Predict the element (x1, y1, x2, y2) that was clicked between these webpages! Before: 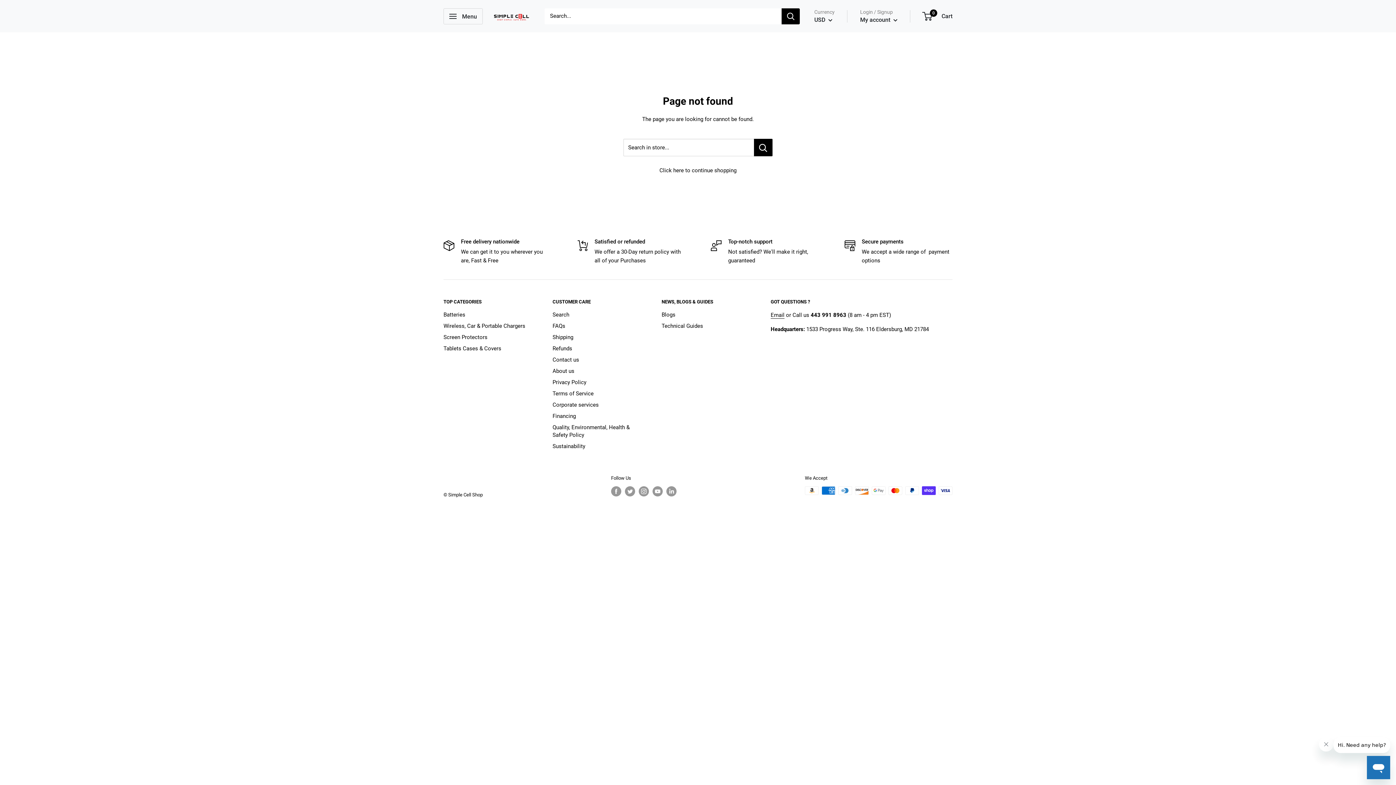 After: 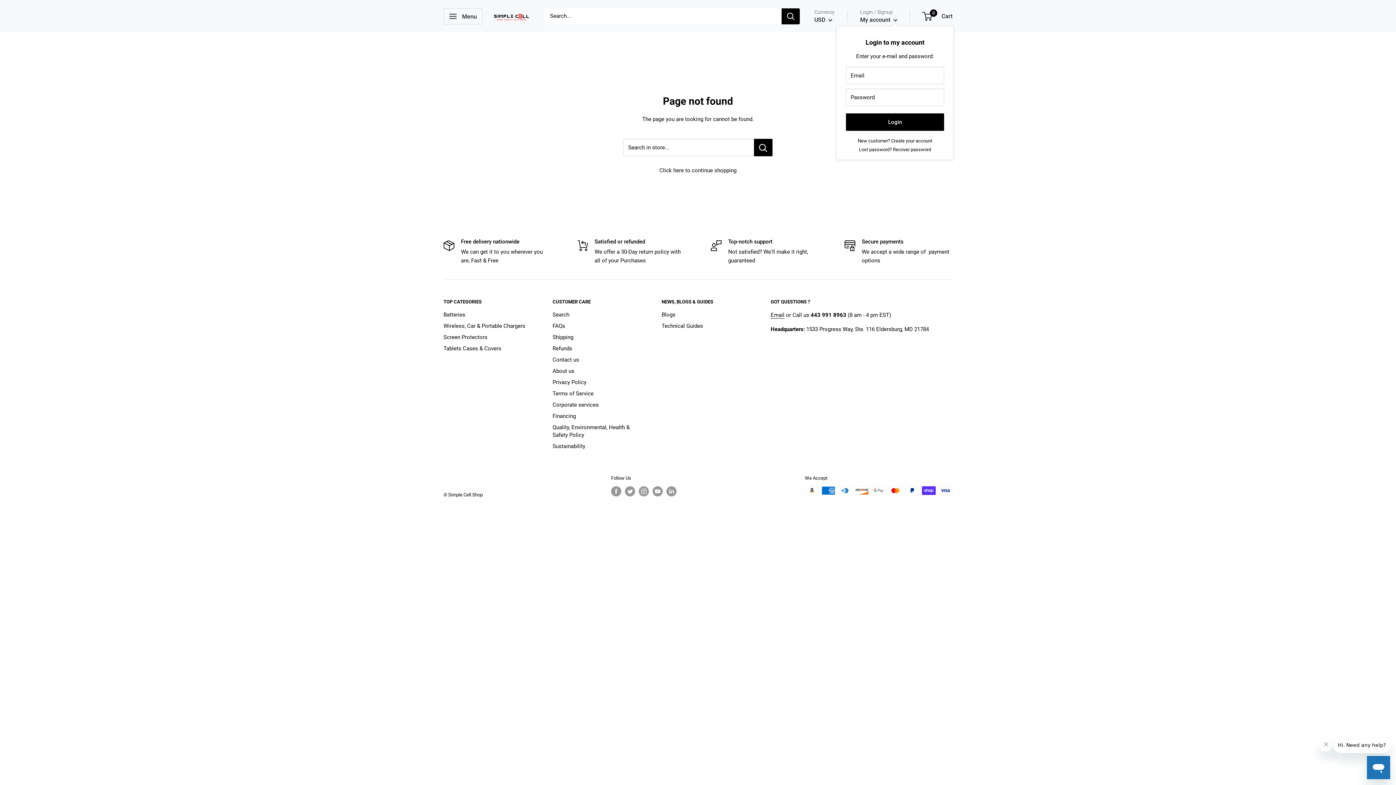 Action: label: My account  bbox: (860, 14, 897, 25)